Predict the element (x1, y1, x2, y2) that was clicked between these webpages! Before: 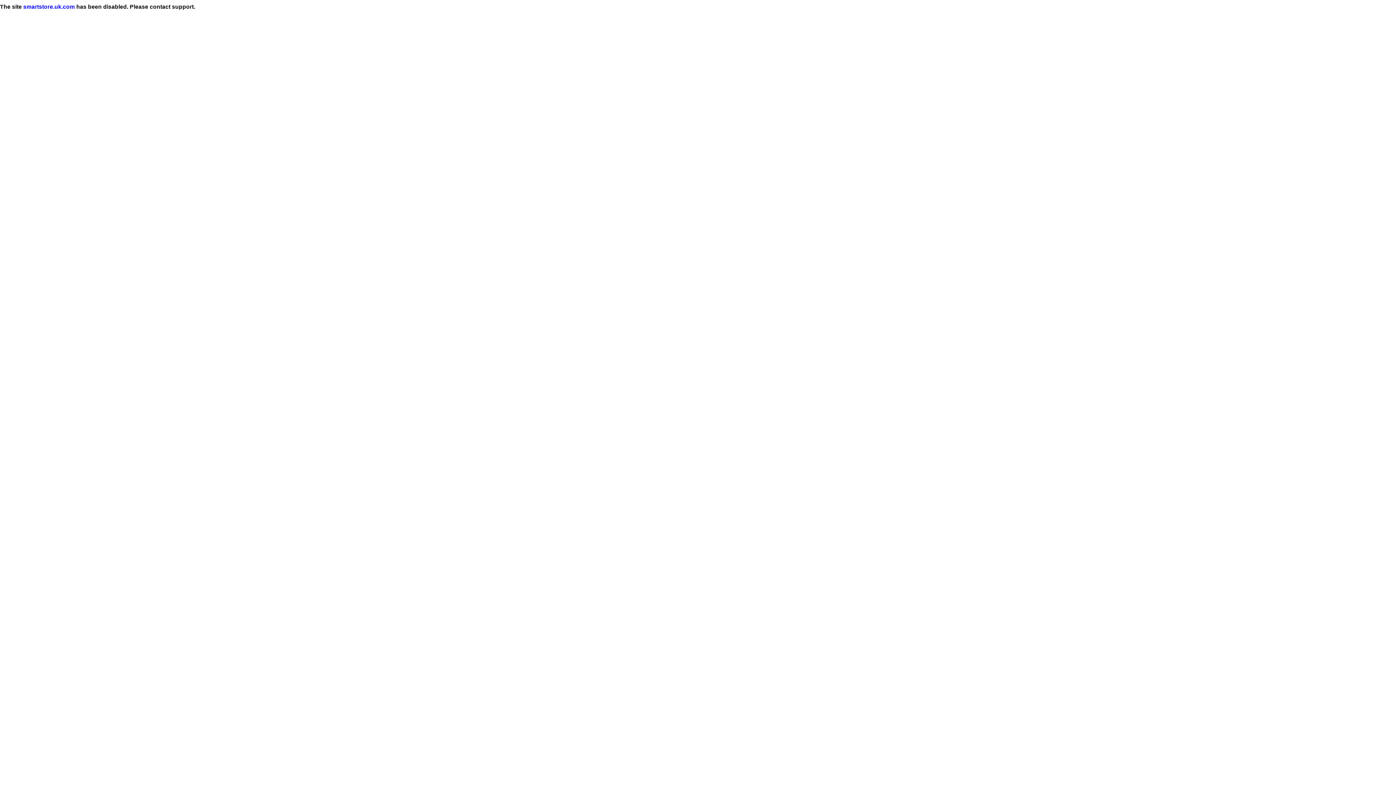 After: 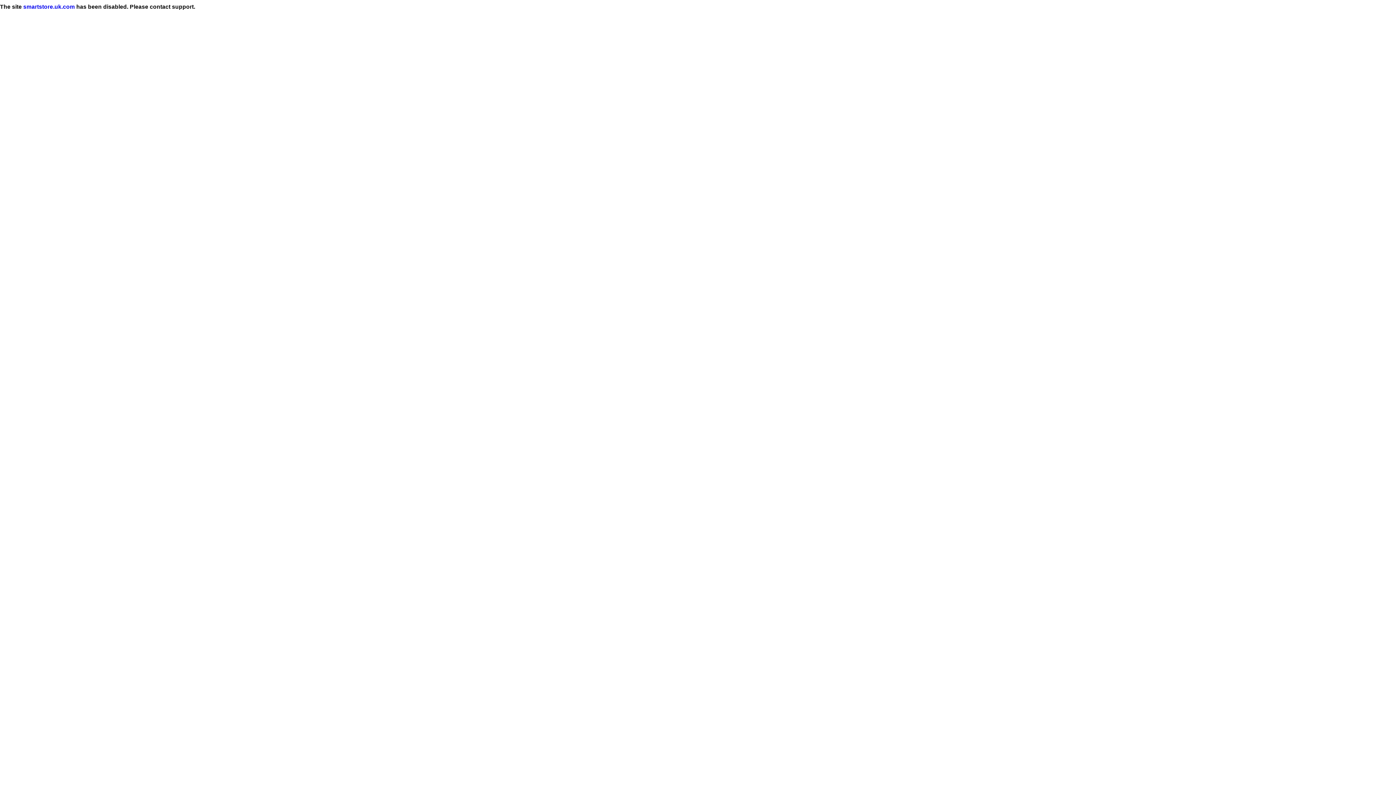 Action: label: smartstore.uk.com bbox: (23, 3, 74, 9)